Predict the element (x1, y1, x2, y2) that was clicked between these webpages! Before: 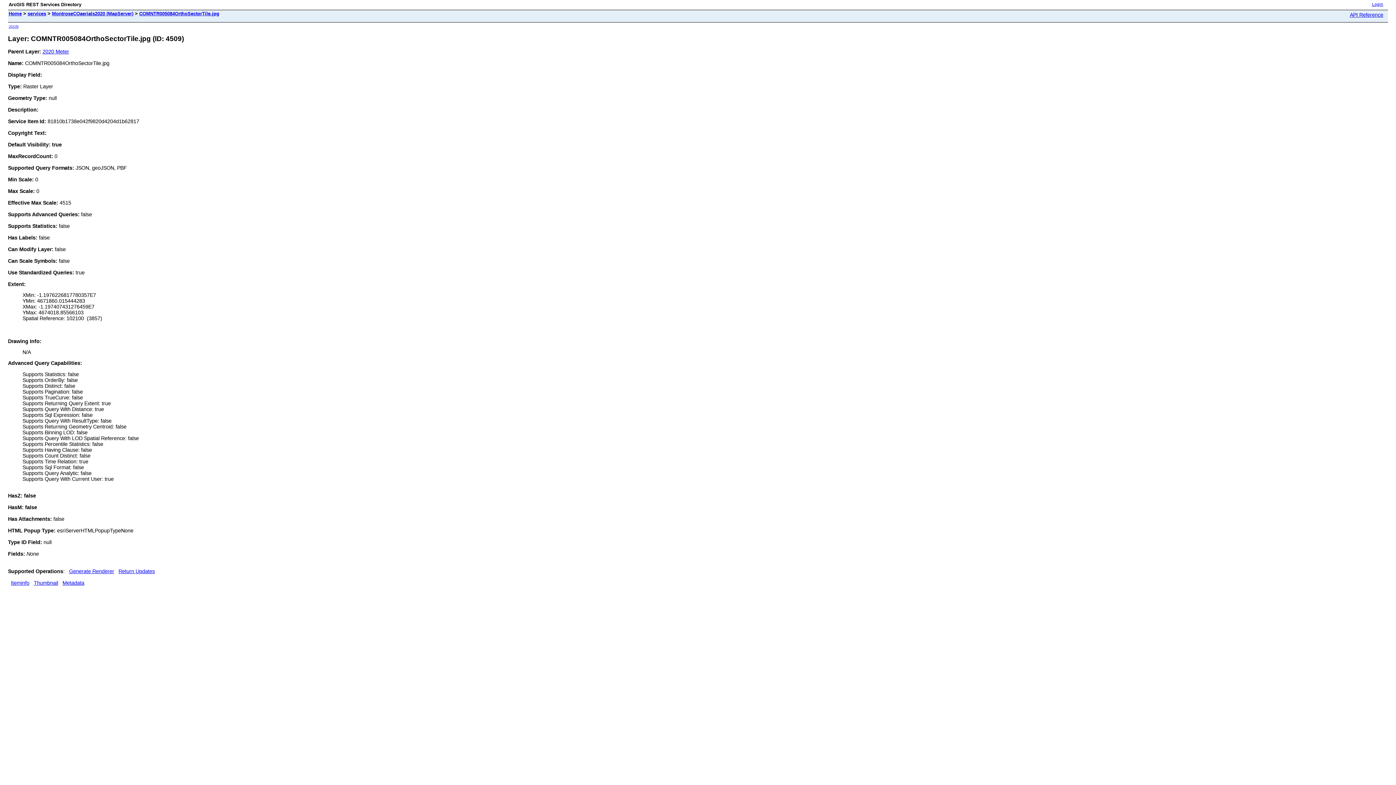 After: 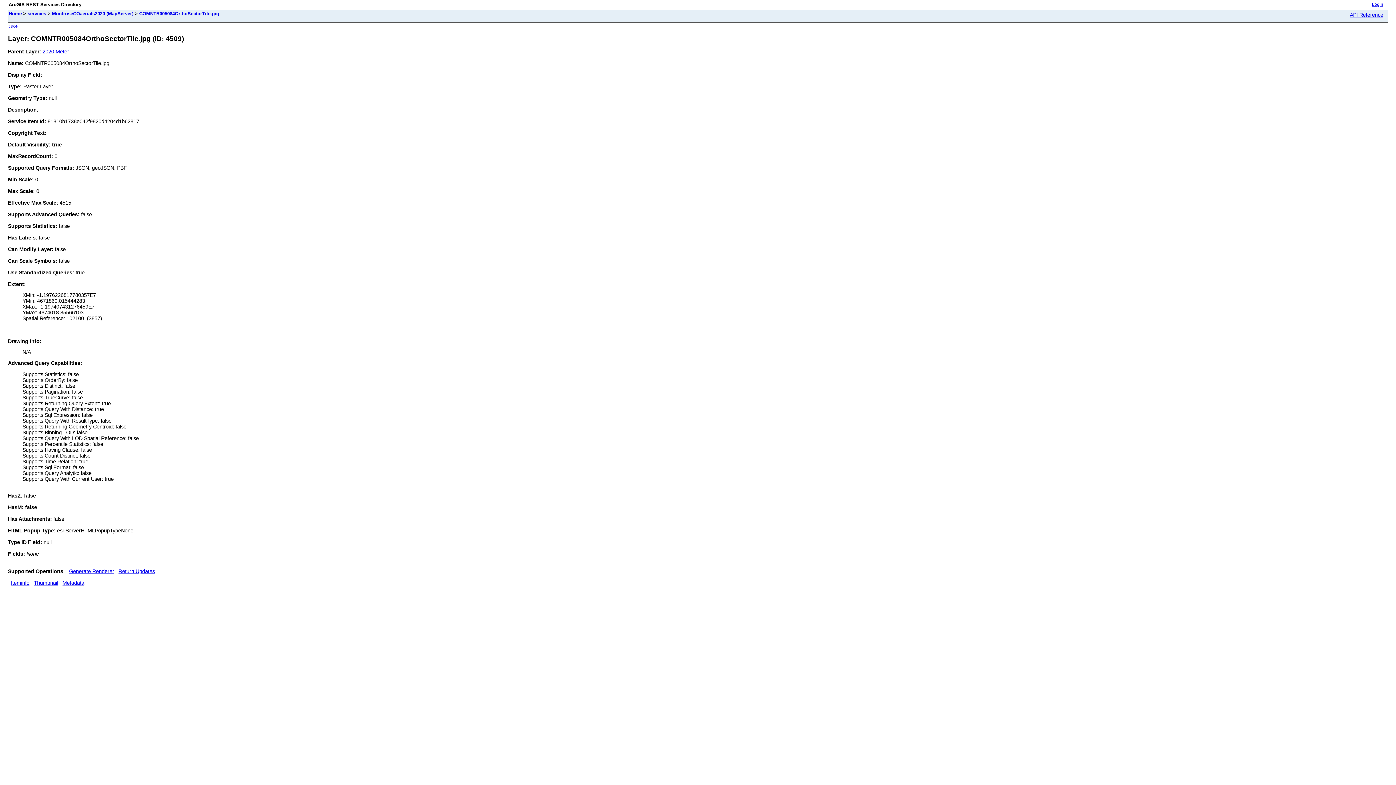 Action: label: COMNTR005084OrthoSectorTile.jpg bbox: (139, 10, 219, 16)